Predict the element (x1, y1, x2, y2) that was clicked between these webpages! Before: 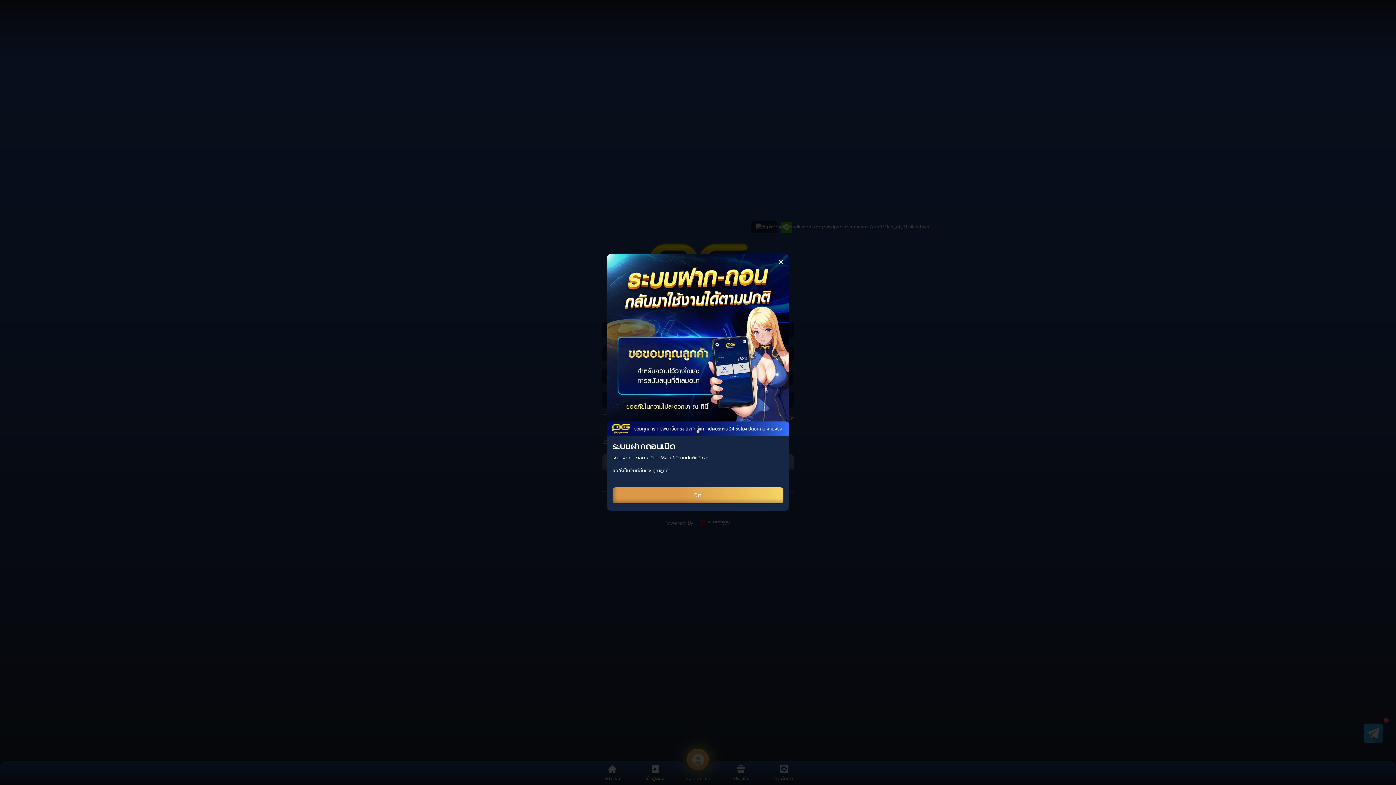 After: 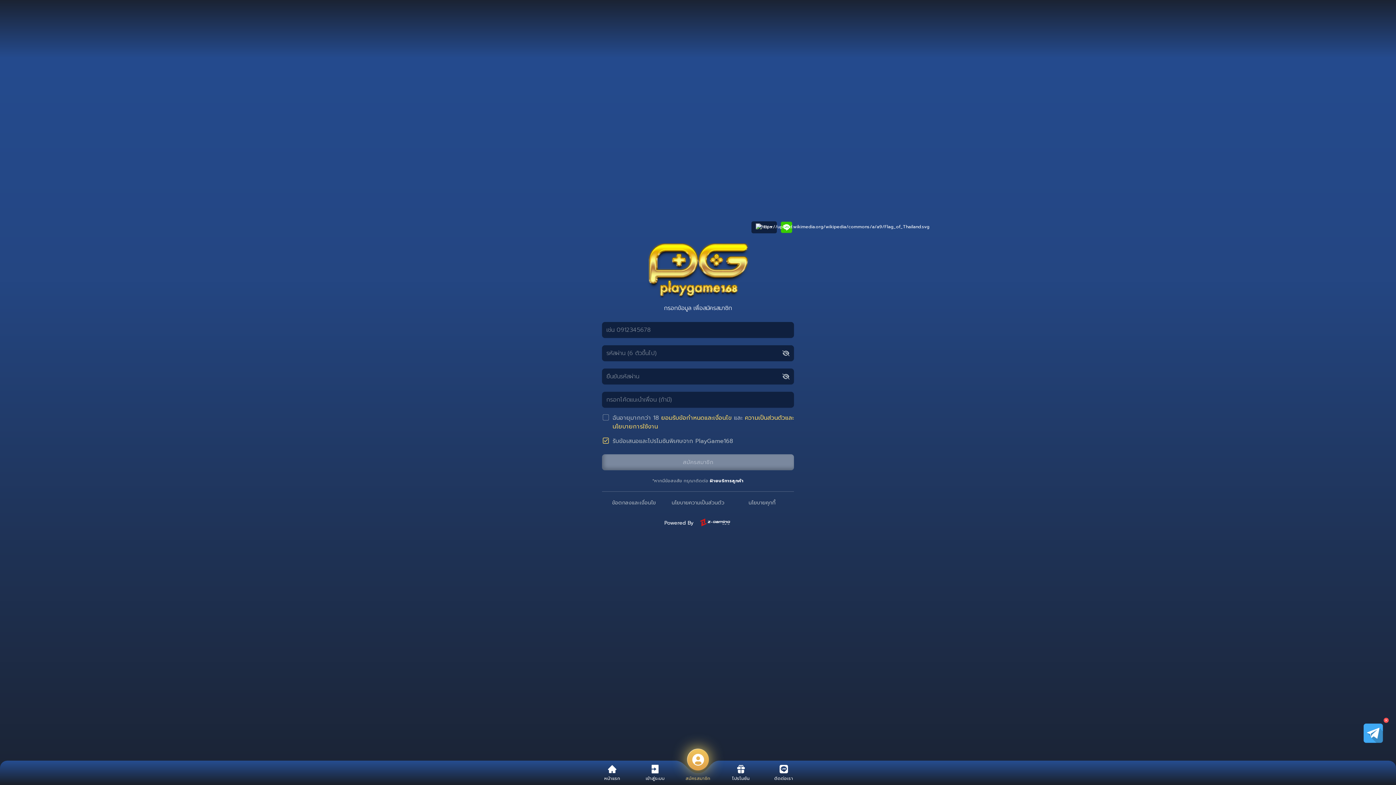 Action: bbox: (612, 382, 783, 398) label: ปิด